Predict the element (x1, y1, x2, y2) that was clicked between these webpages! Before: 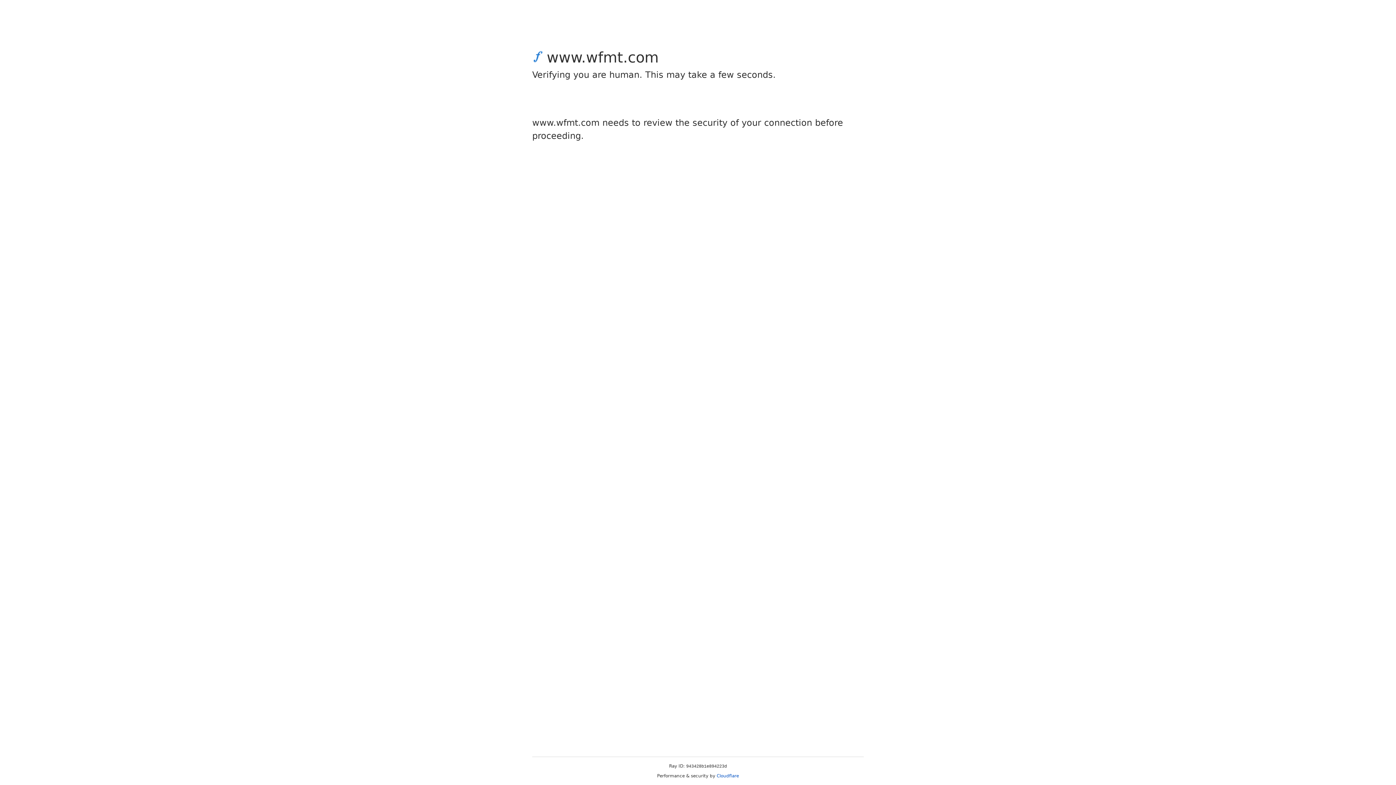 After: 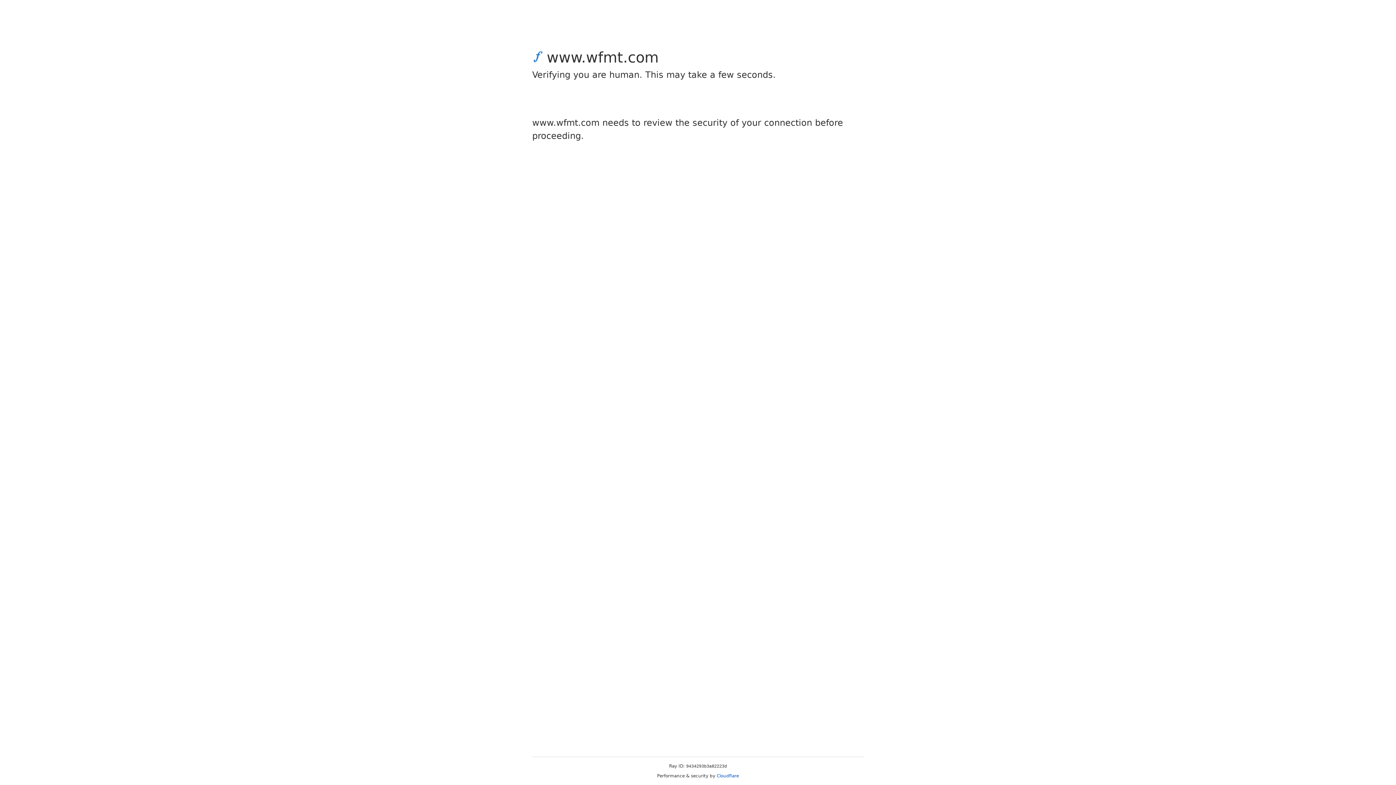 Action: bbox: (716, 773, 739, 778) label: Cloudflare